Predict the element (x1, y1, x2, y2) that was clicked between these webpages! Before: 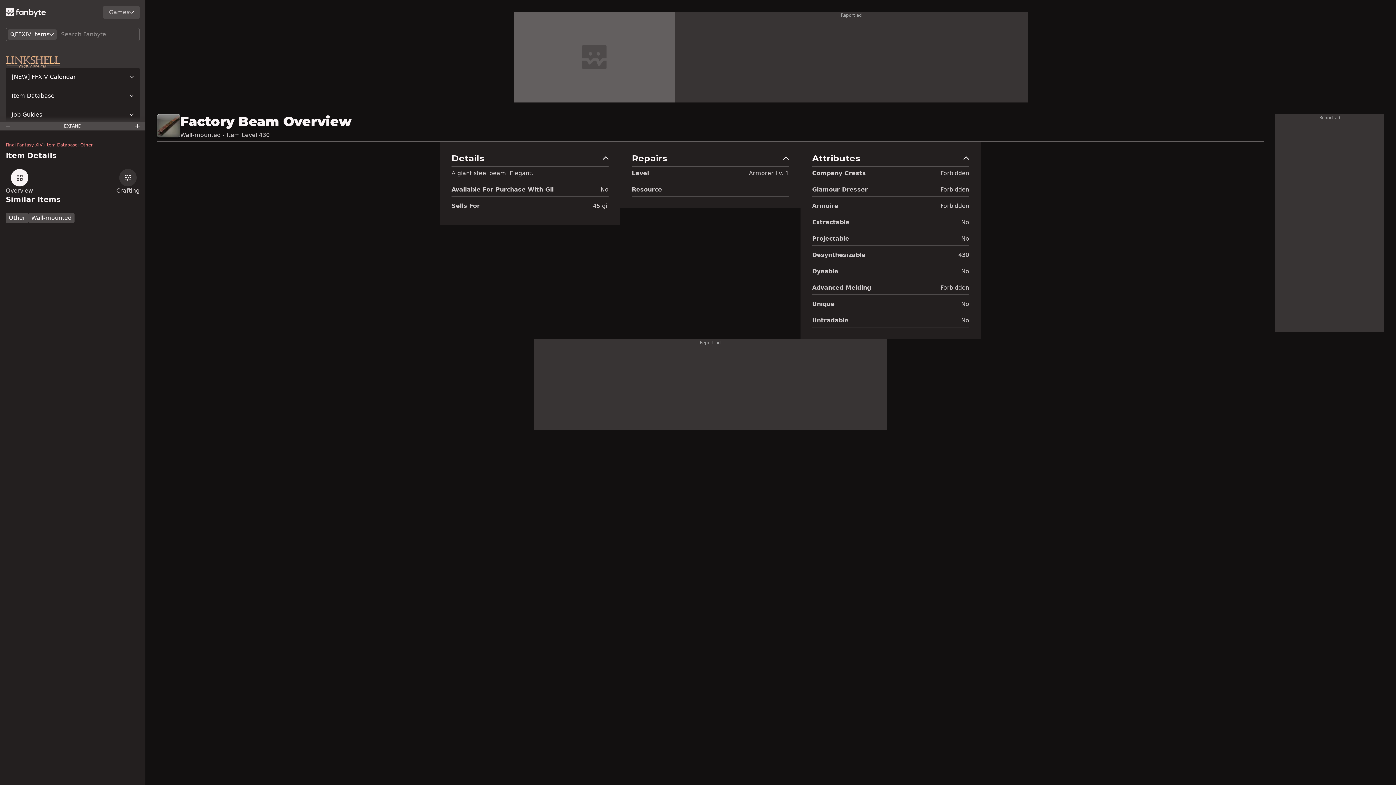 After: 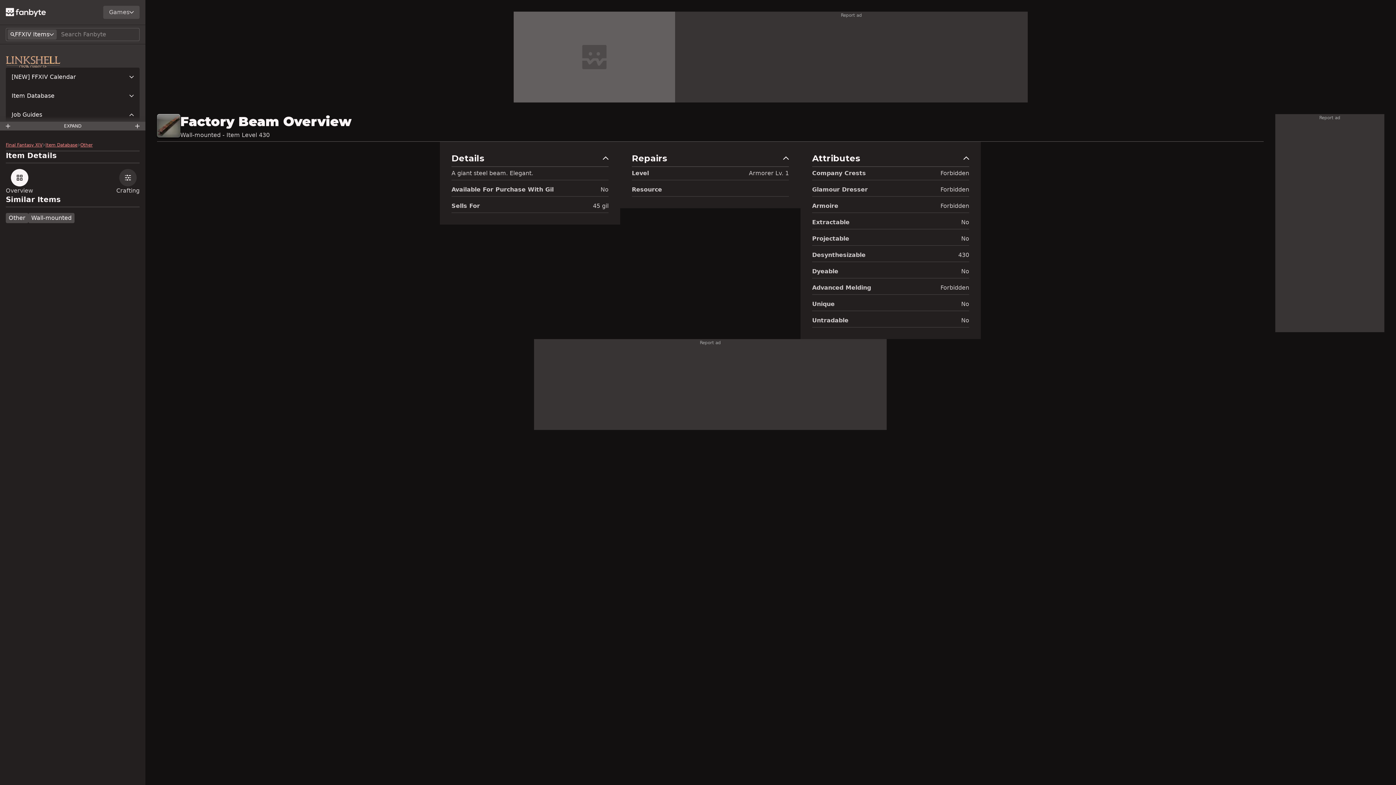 Action: bbox: (5, 105, 139, 124) label: Job Guides